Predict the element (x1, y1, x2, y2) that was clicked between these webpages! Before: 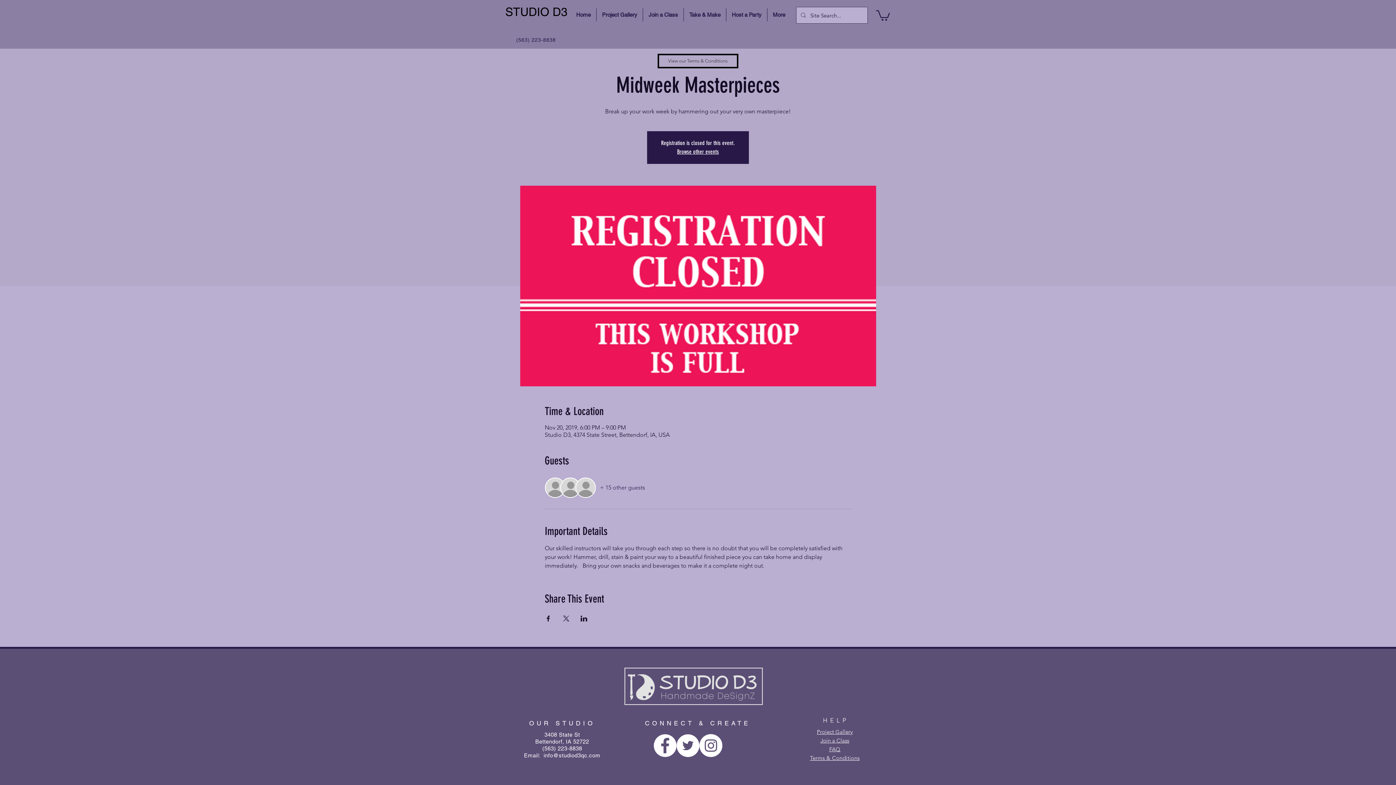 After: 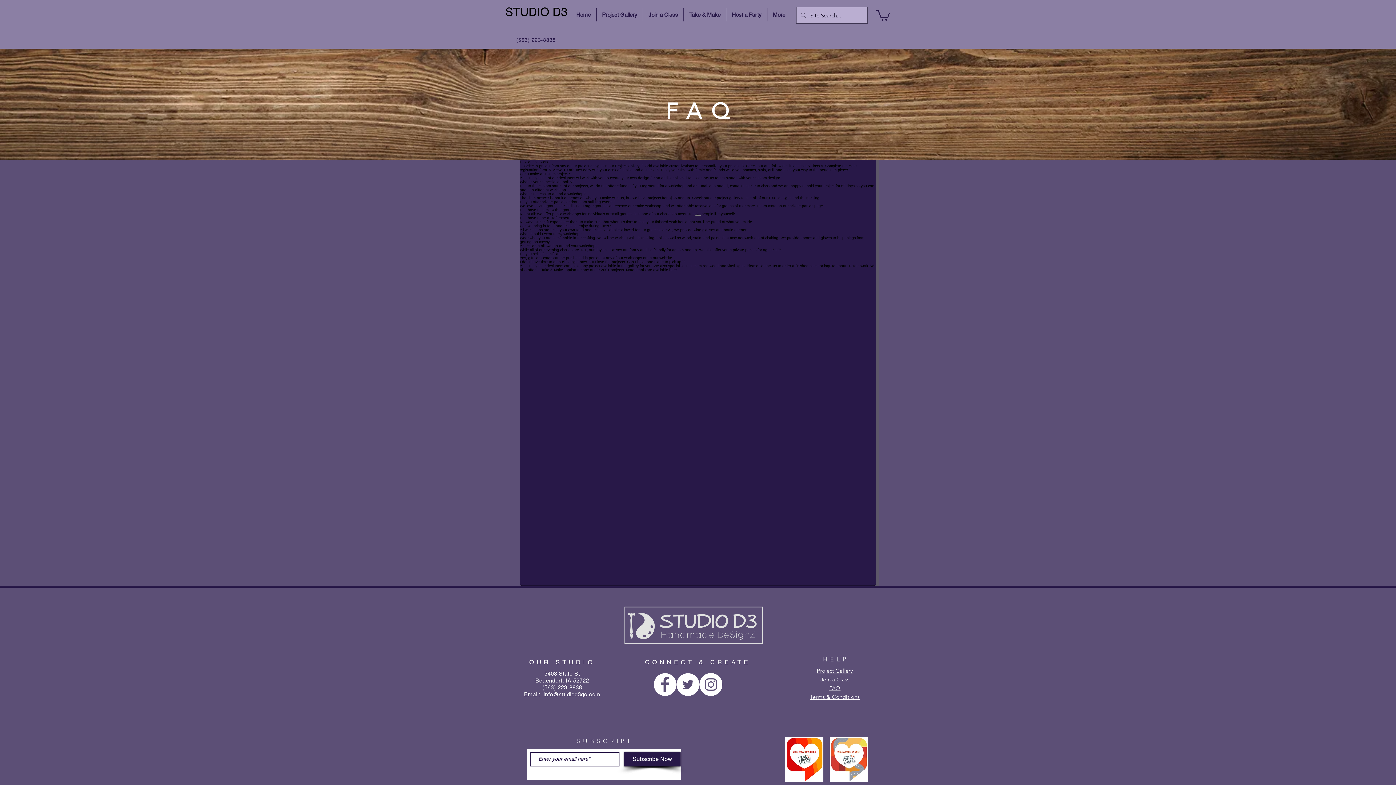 Action: bbox: (829, 746, 840, 753) label: FAQ